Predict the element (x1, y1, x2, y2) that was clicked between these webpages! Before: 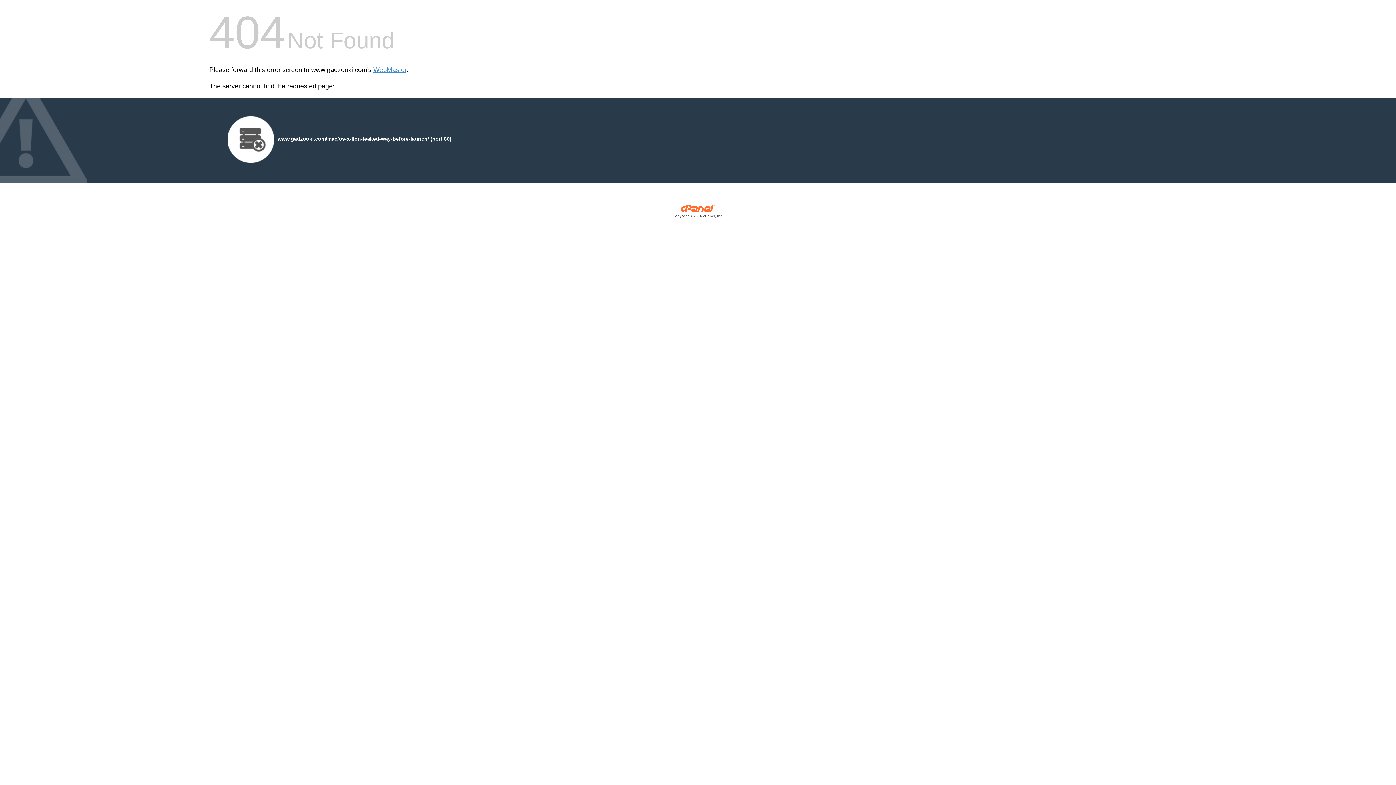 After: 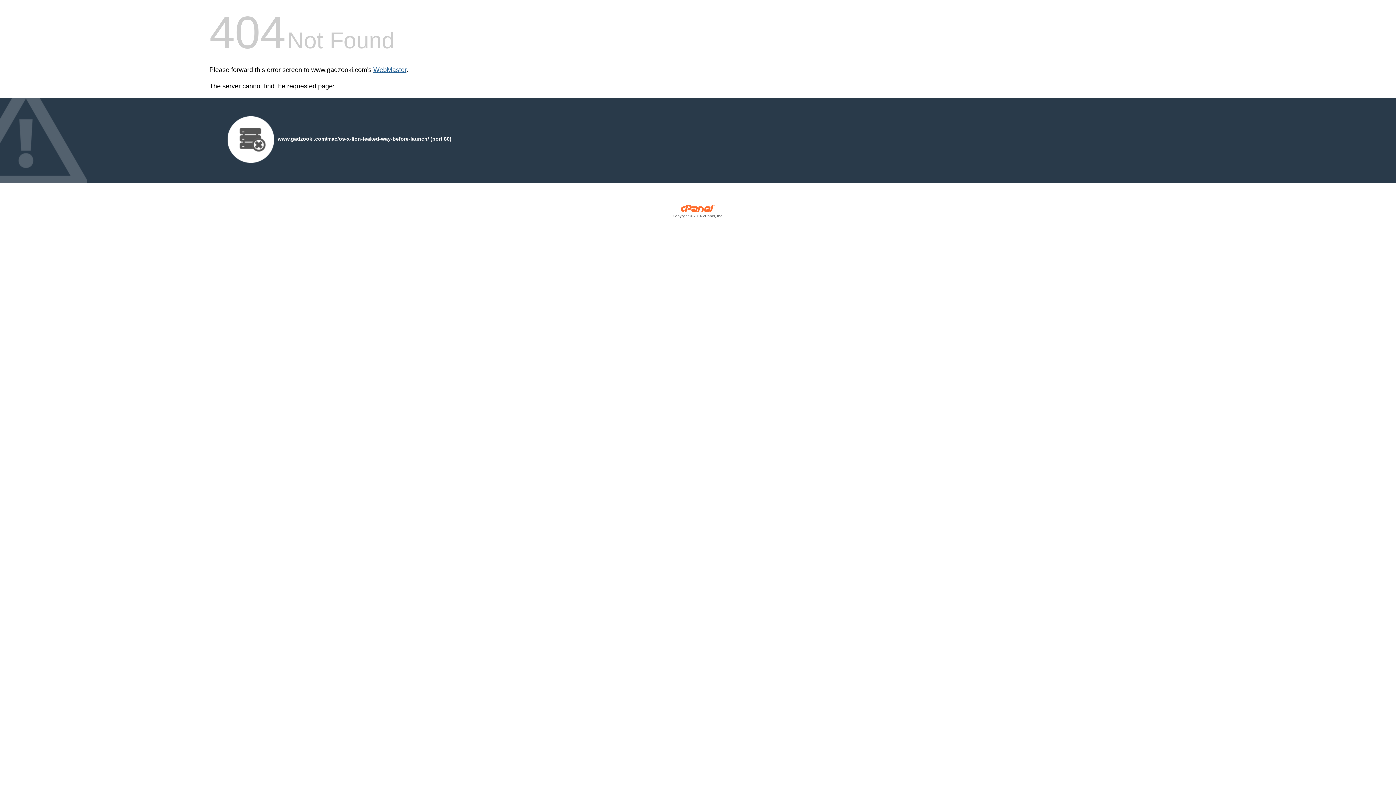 Action: bbox: (373, 66, 406, 73) label: WebMaster